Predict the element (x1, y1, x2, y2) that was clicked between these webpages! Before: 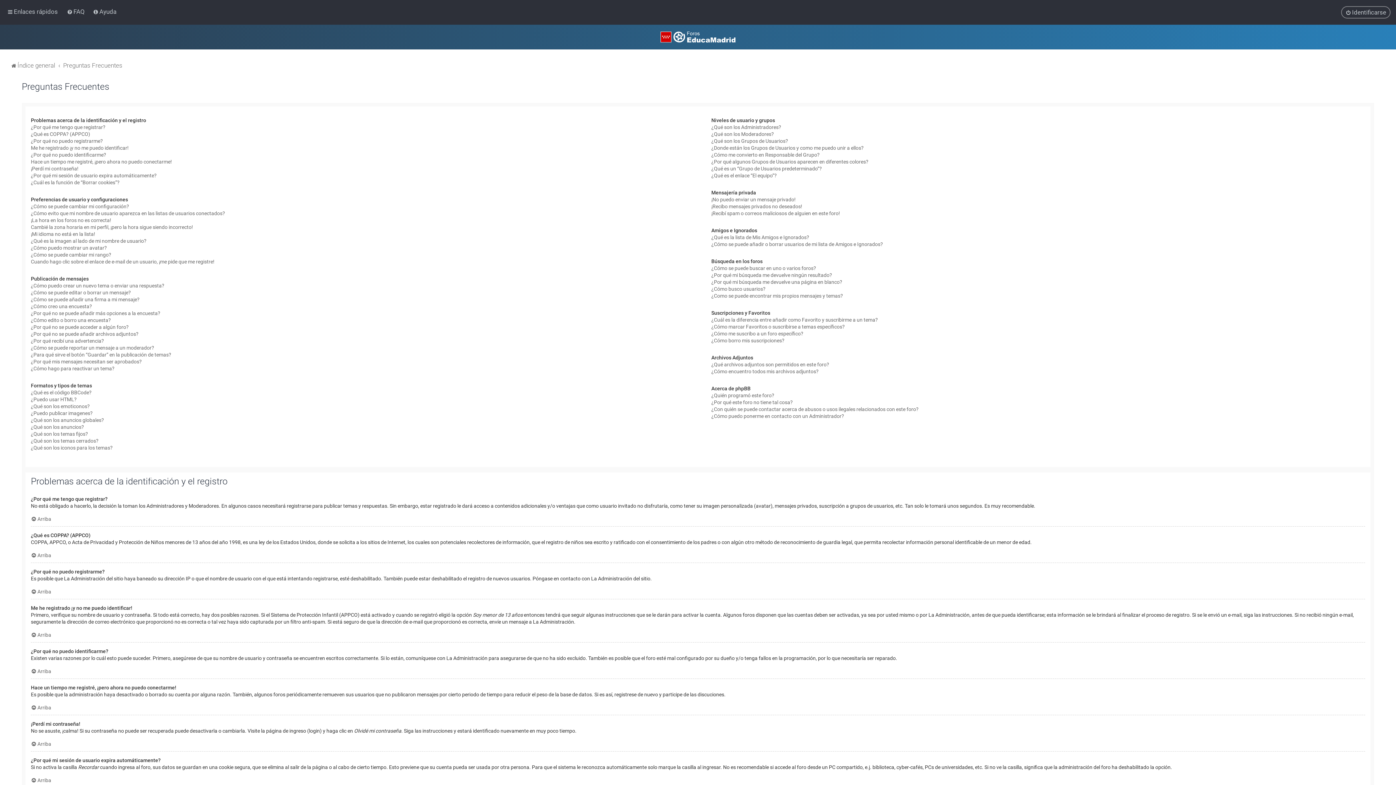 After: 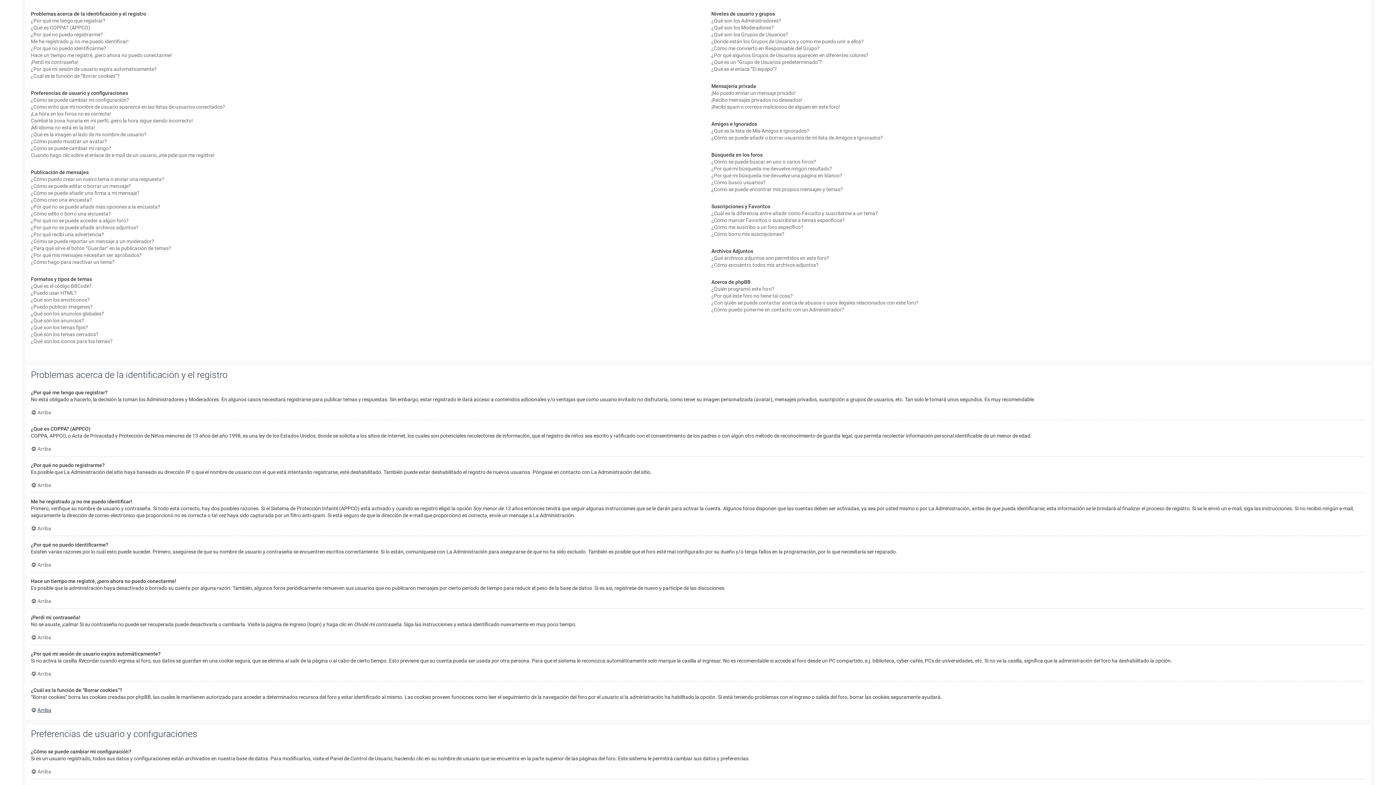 Action: label: Arriba bbox: (30, 704, 51, 711)